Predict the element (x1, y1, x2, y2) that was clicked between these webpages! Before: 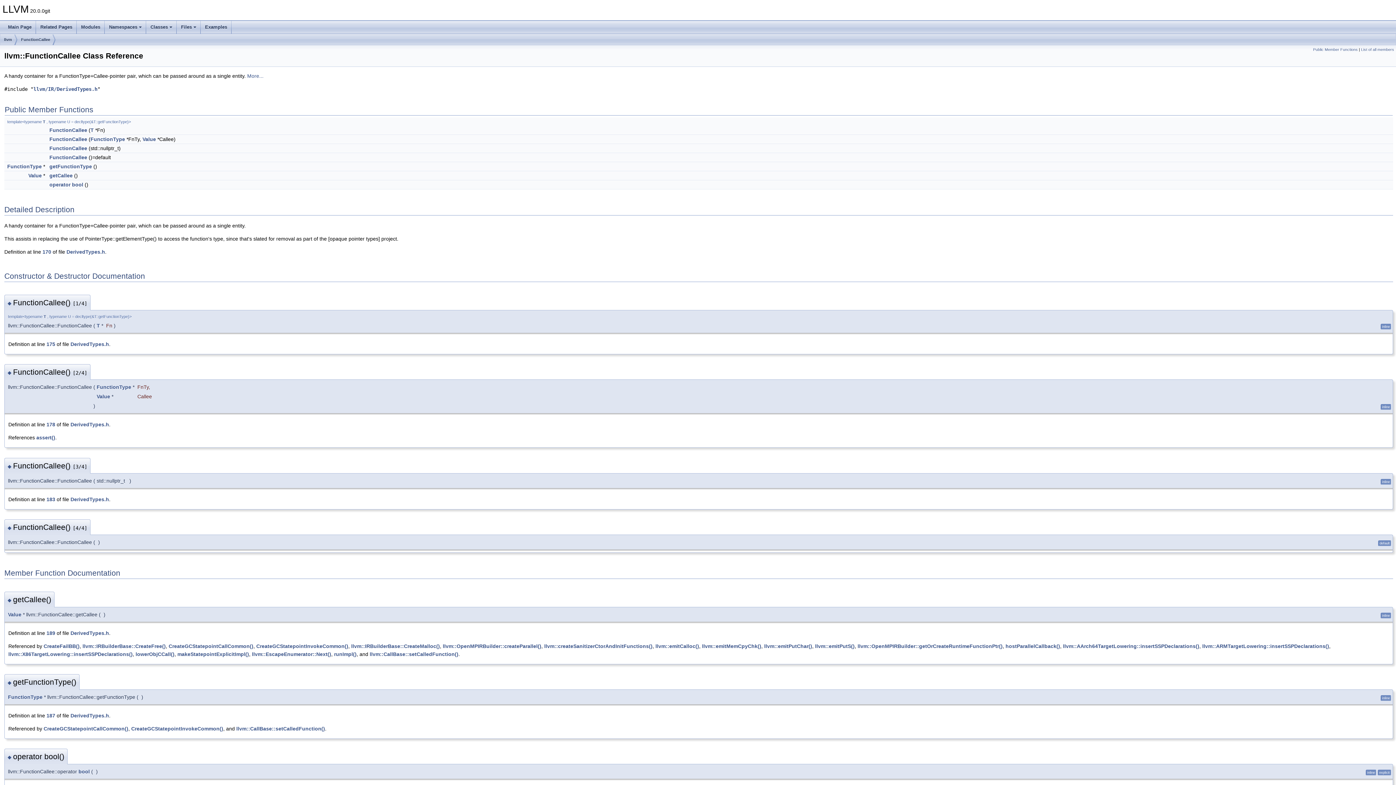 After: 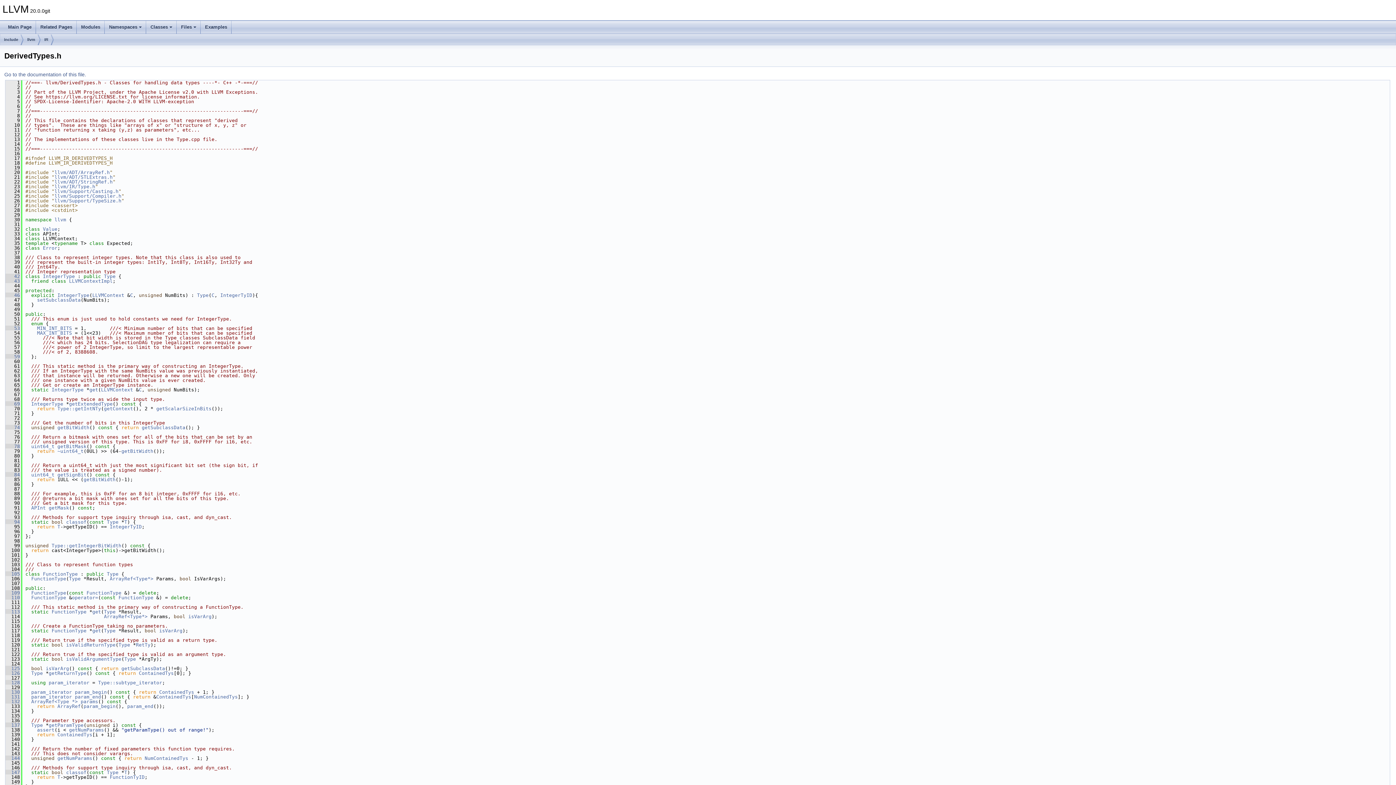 Action: bbox: (70, 496, 109, 502) label: DerivedTypes.h